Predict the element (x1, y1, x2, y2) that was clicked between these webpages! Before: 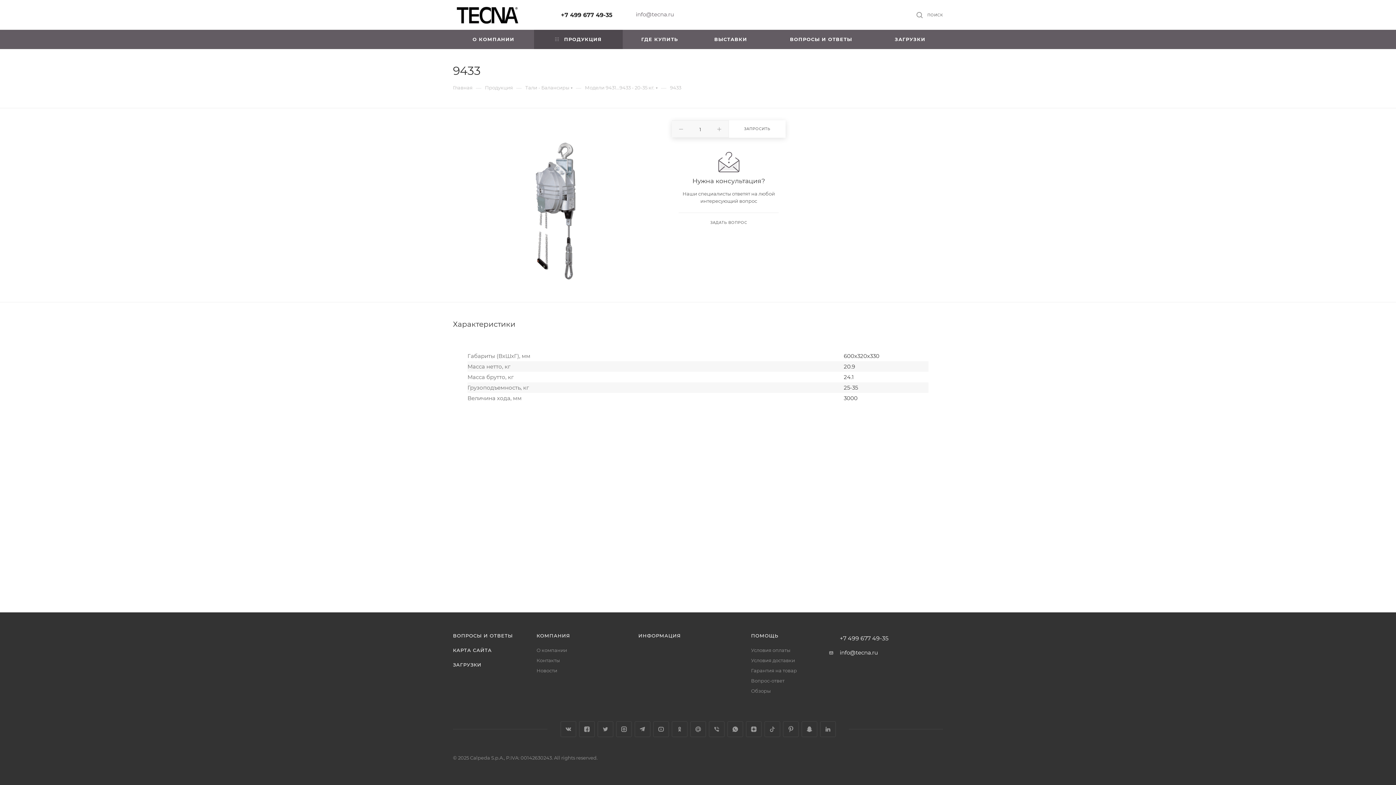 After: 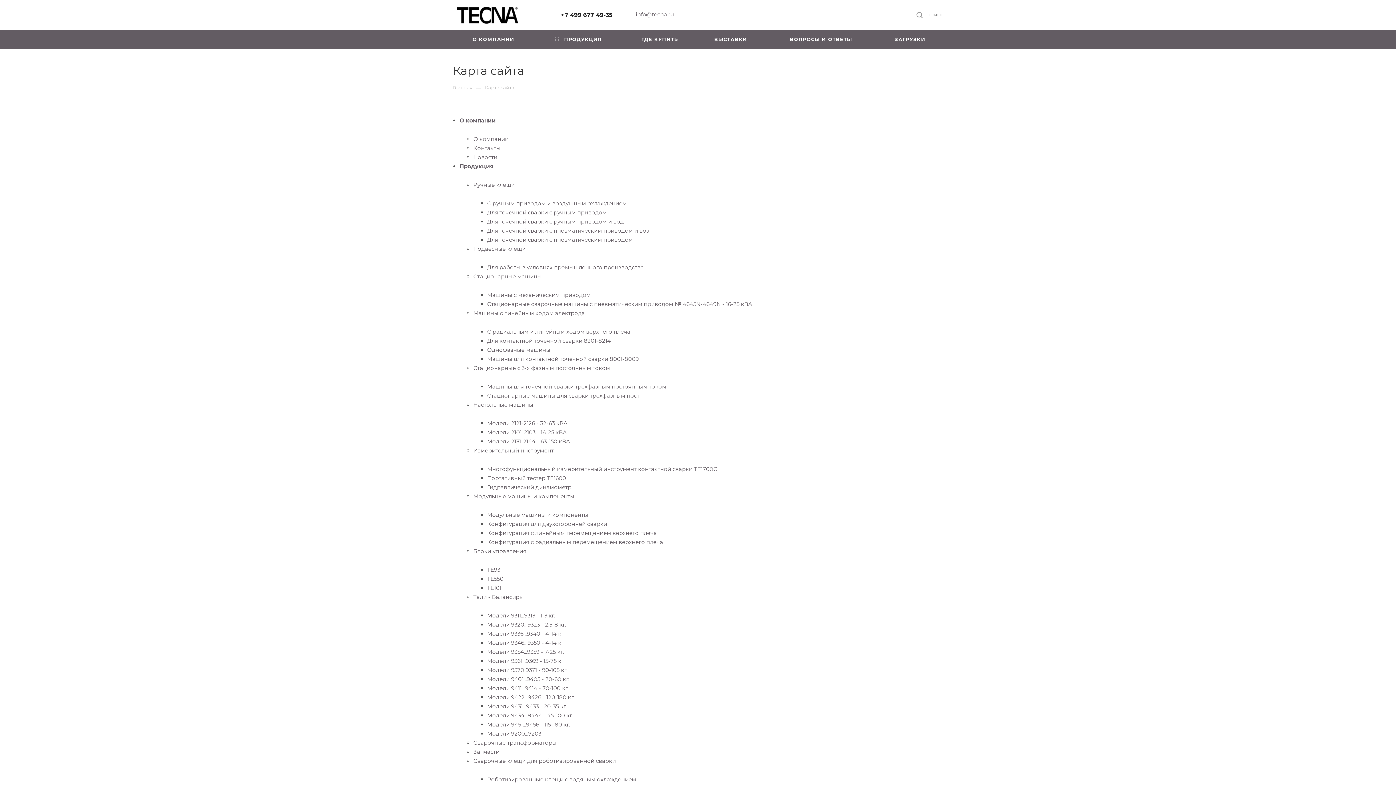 Action: bbox: (453, 647, 491, 653) label: КАРТА САЙТА